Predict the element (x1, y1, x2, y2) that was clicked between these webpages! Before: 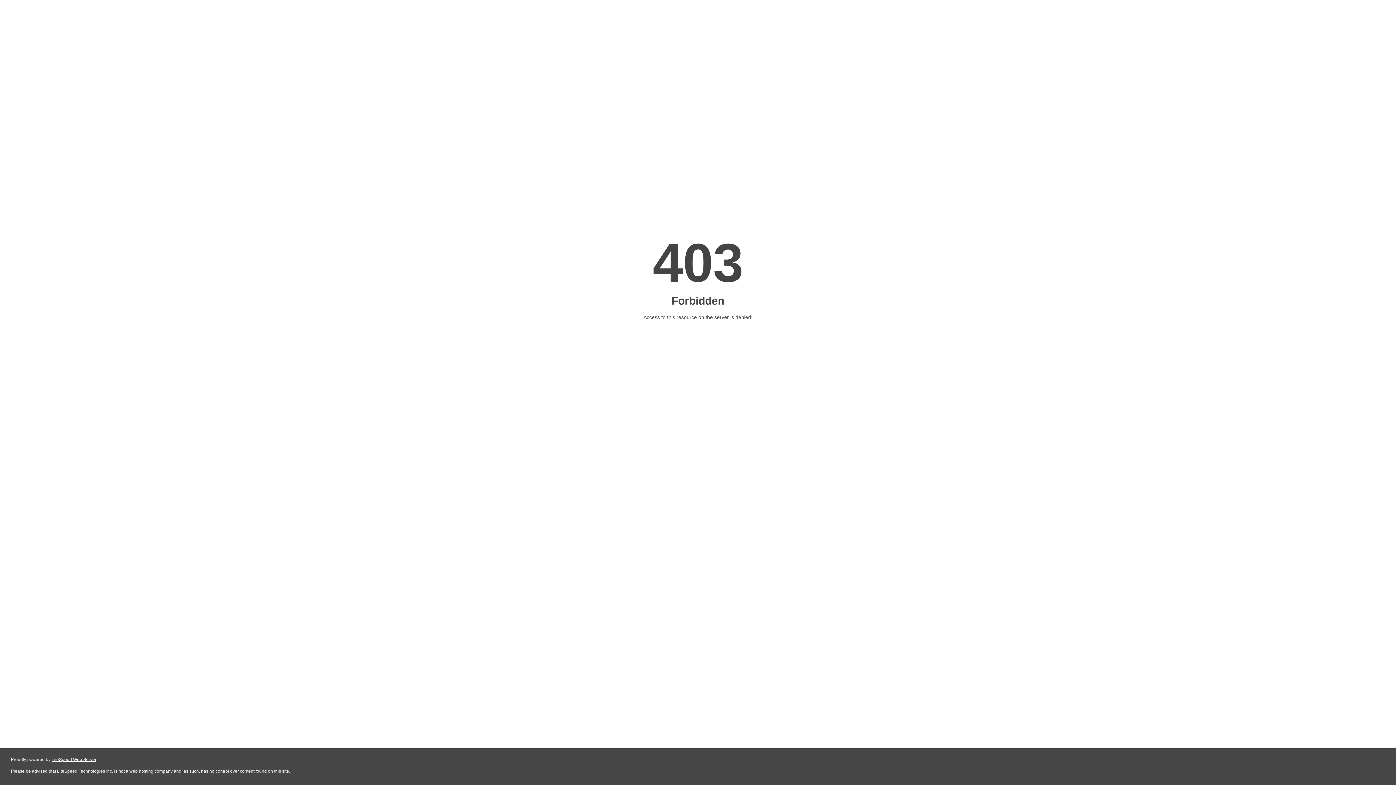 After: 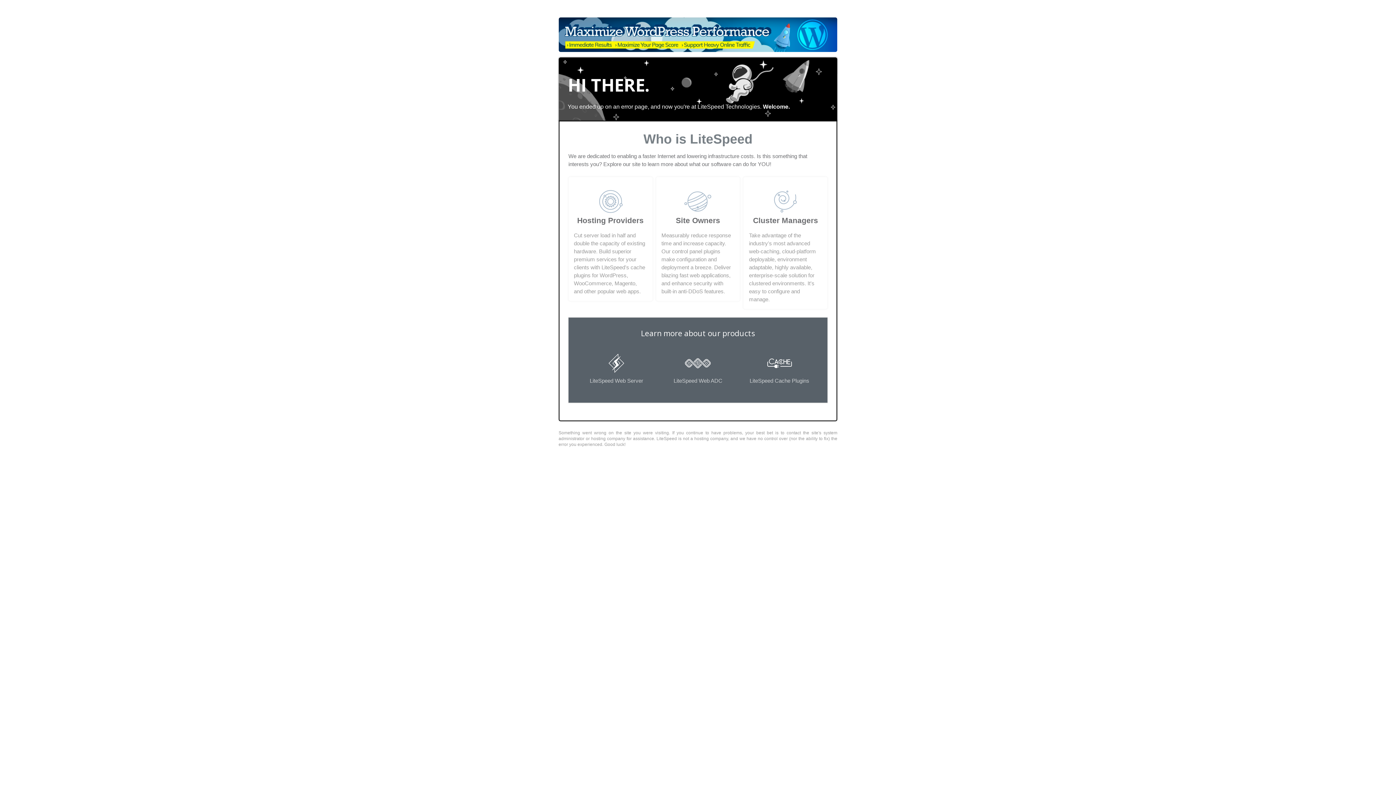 Action: label: LiteSpeed Web Server bbox: (51, 757, 96, 762)